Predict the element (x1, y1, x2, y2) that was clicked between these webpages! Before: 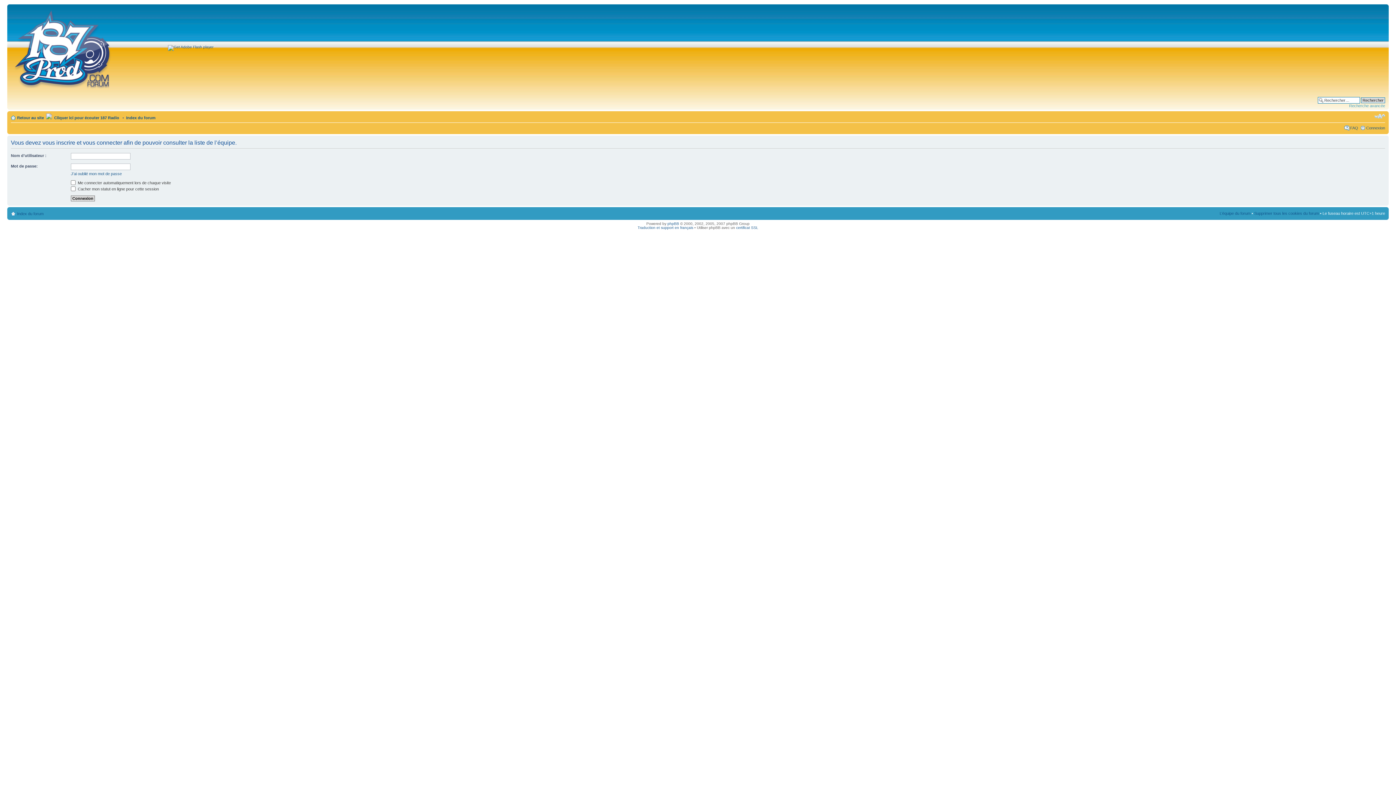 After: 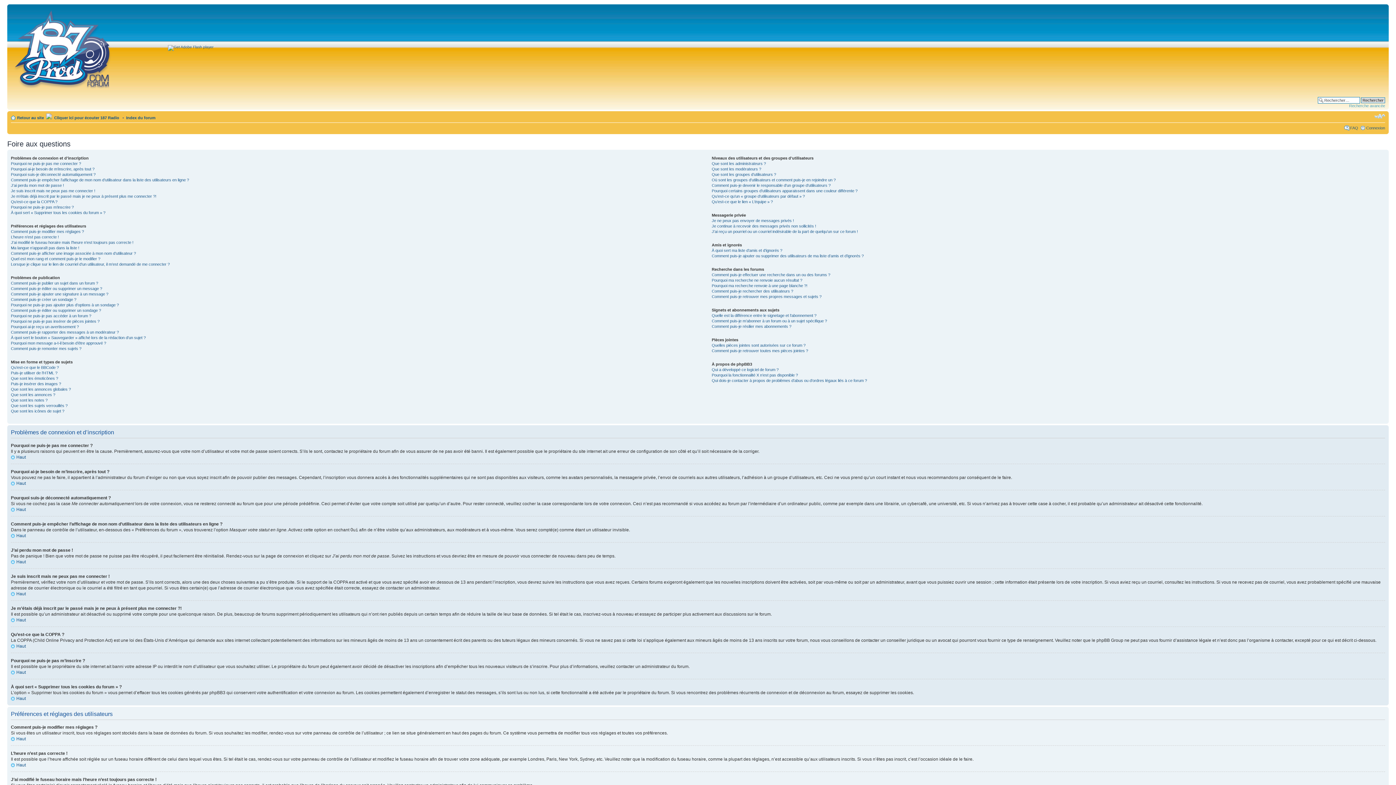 Action: label: FAQ bbox: (1350, 125, 1358, 130)